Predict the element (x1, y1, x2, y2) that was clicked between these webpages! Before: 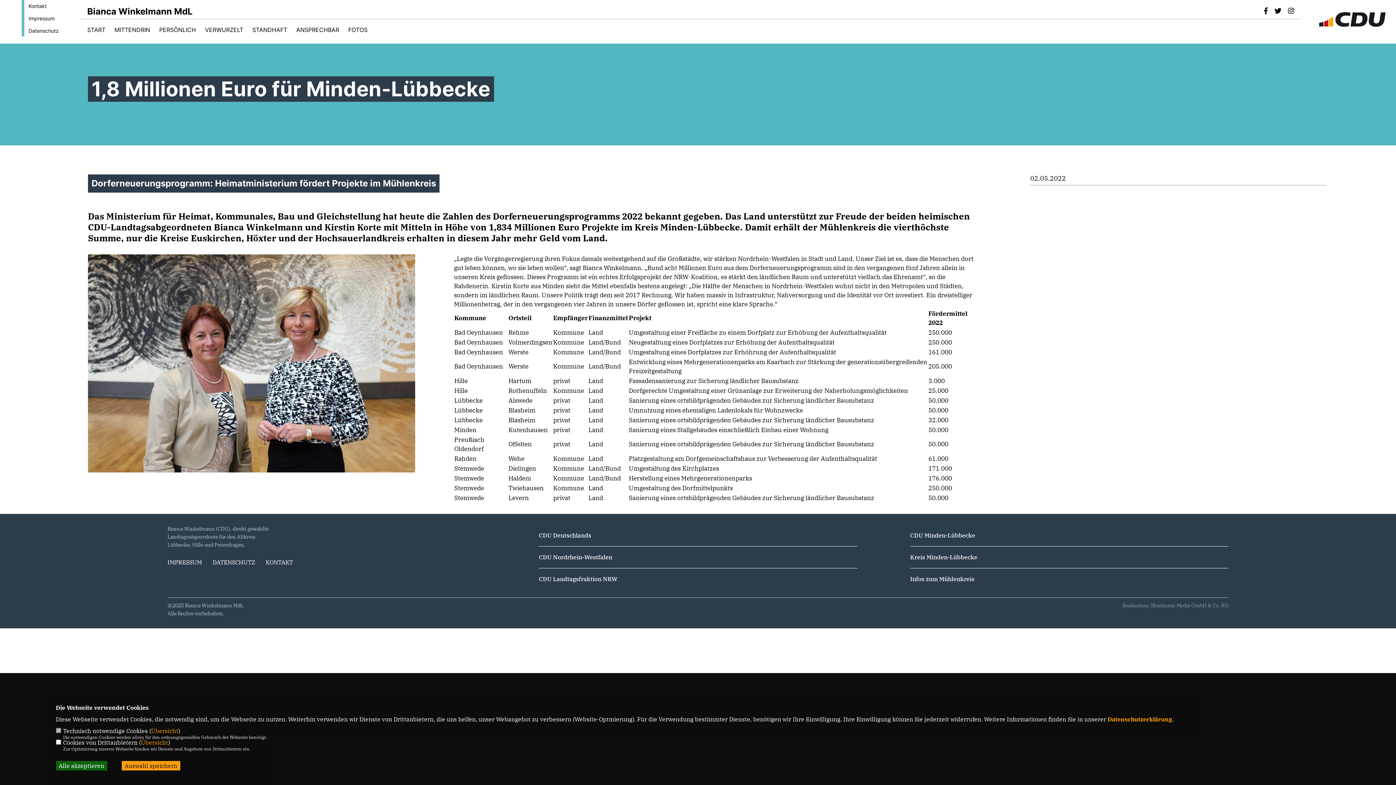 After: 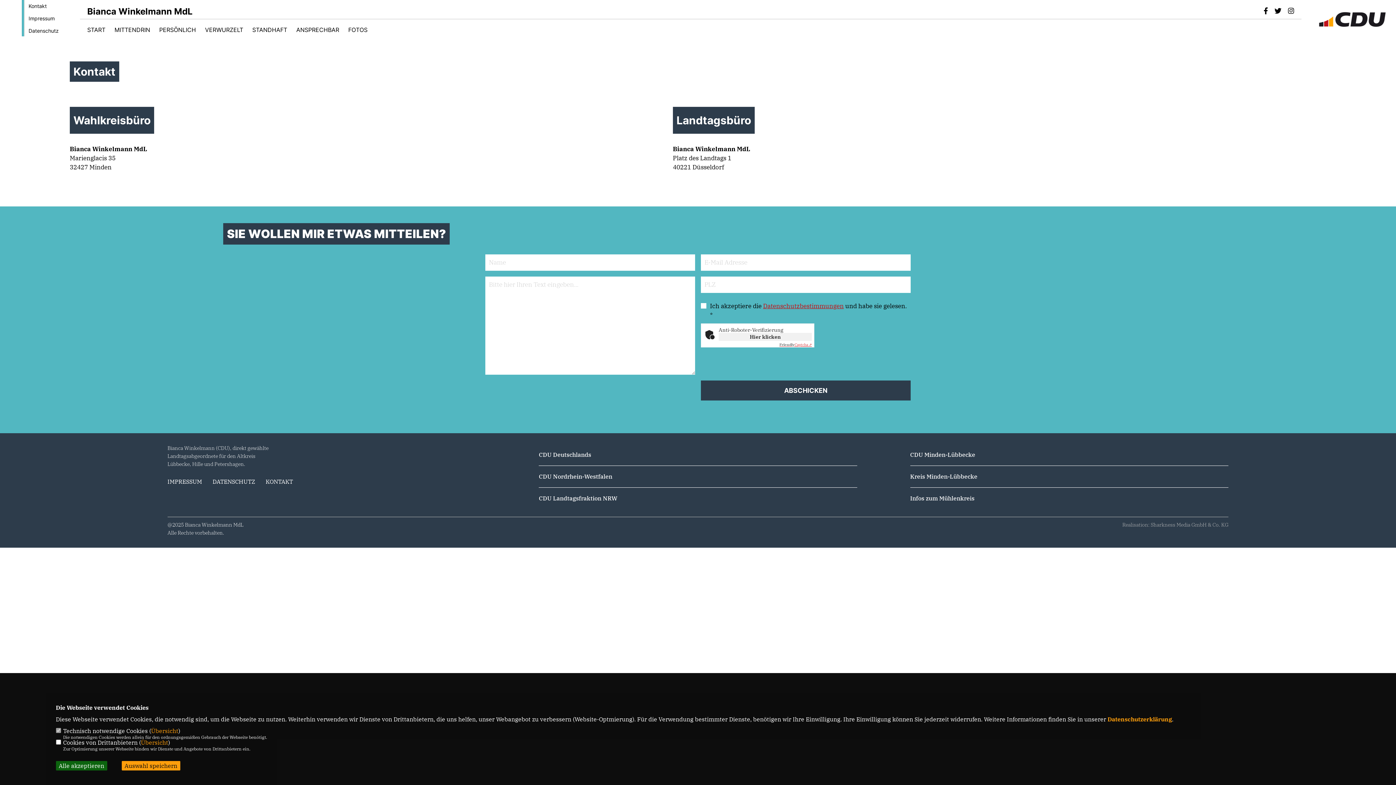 Action: label: KONTAKT bbox: (265, 558, 293, 566)